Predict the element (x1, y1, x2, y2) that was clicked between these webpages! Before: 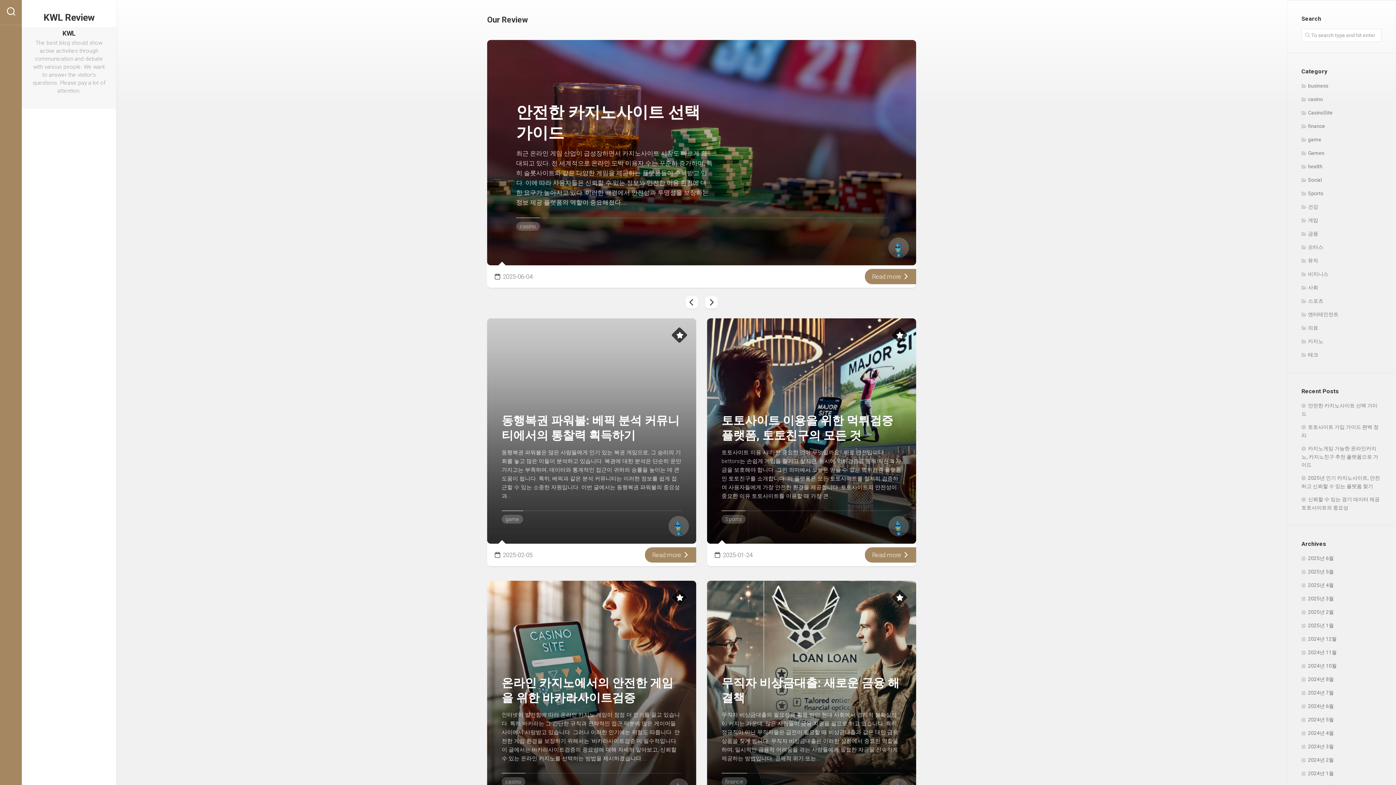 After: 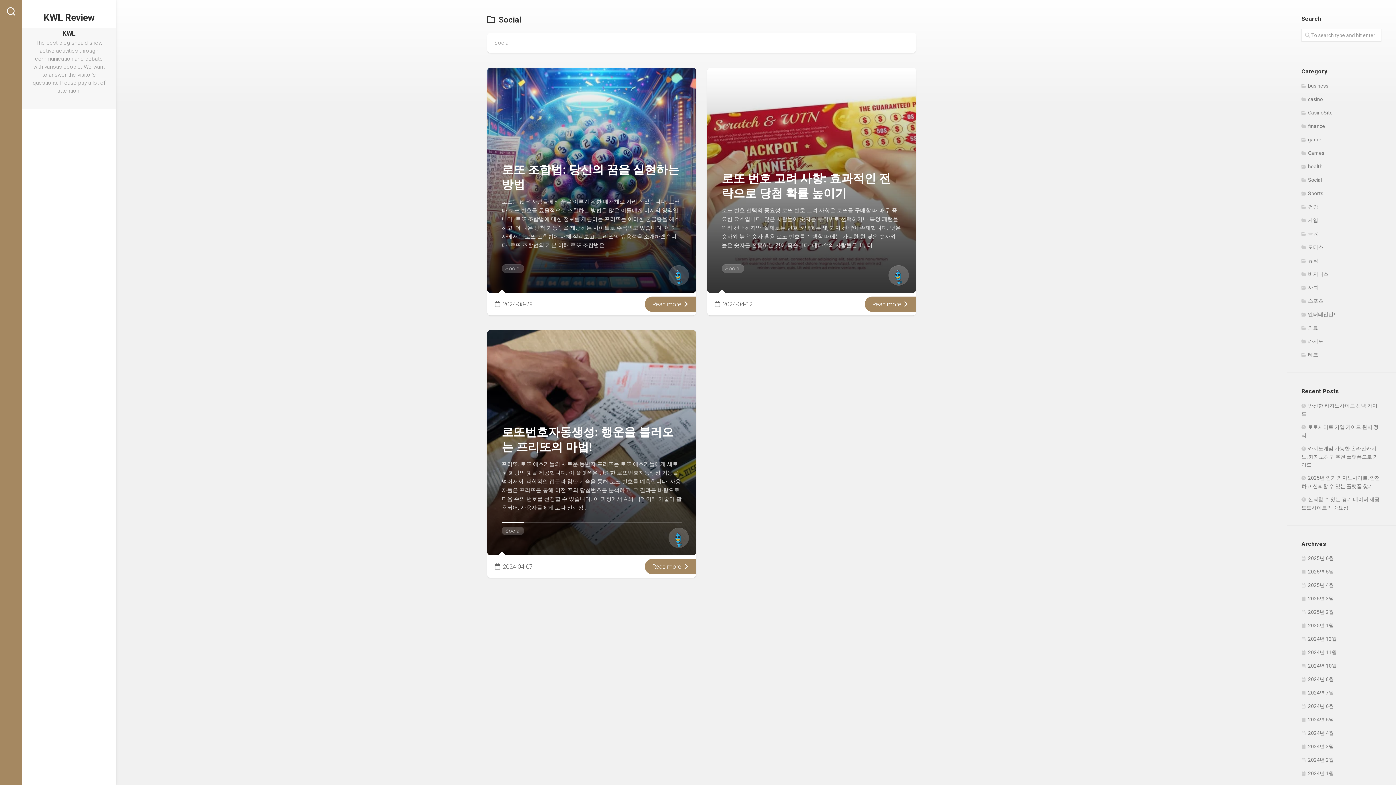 Action: label: Social bbox: (1301, 177, 1322, 182)